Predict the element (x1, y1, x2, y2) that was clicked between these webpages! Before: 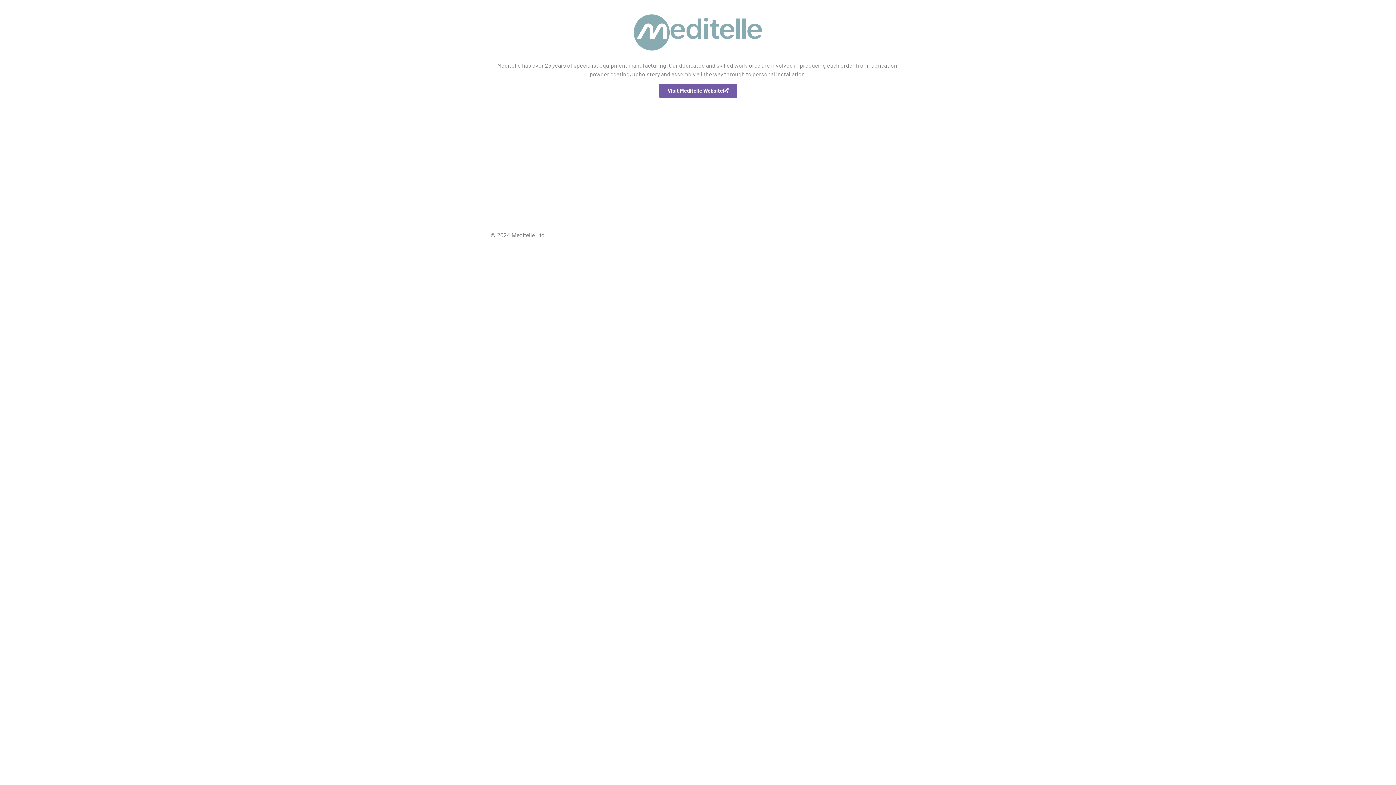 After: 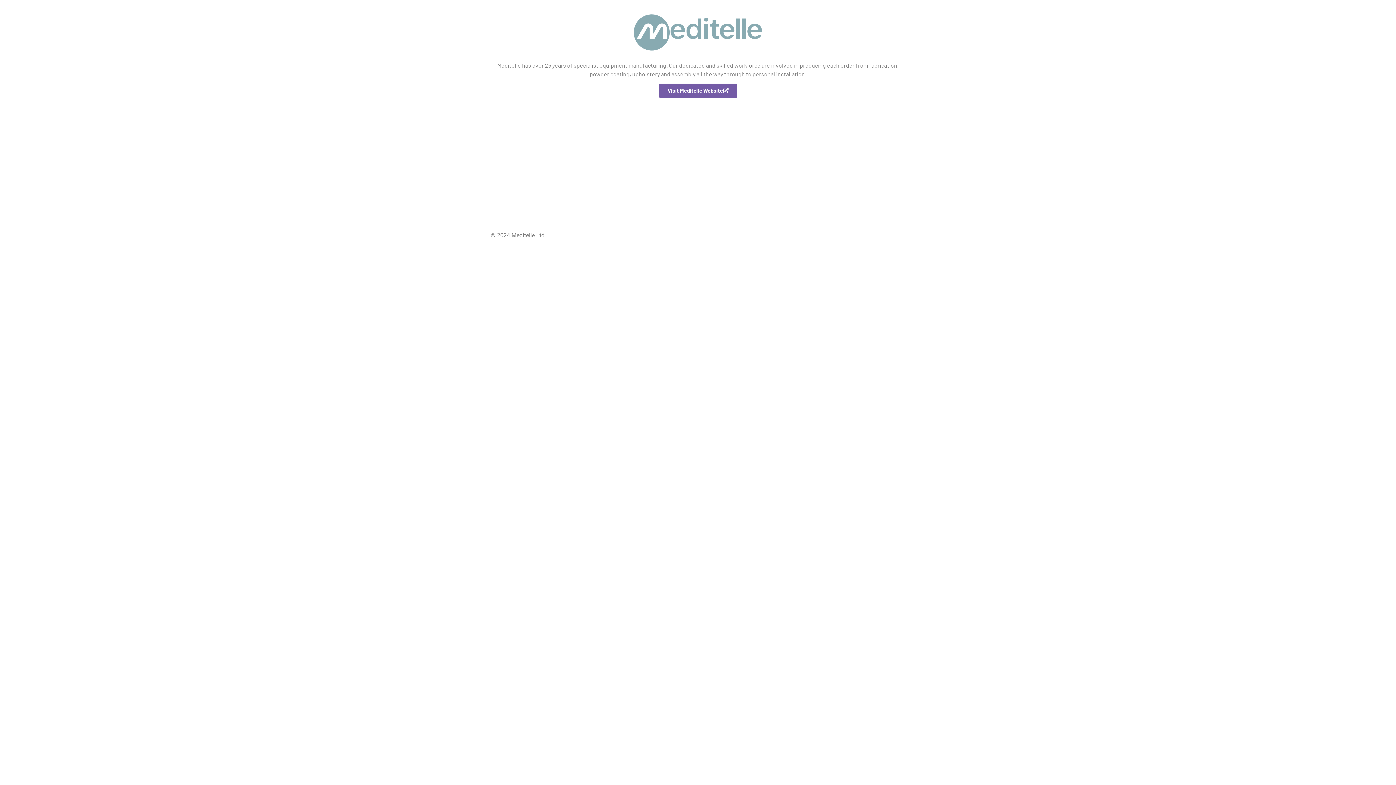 Action: label: Visit Meditelle Website bbox: (659, 83, 737, 97)